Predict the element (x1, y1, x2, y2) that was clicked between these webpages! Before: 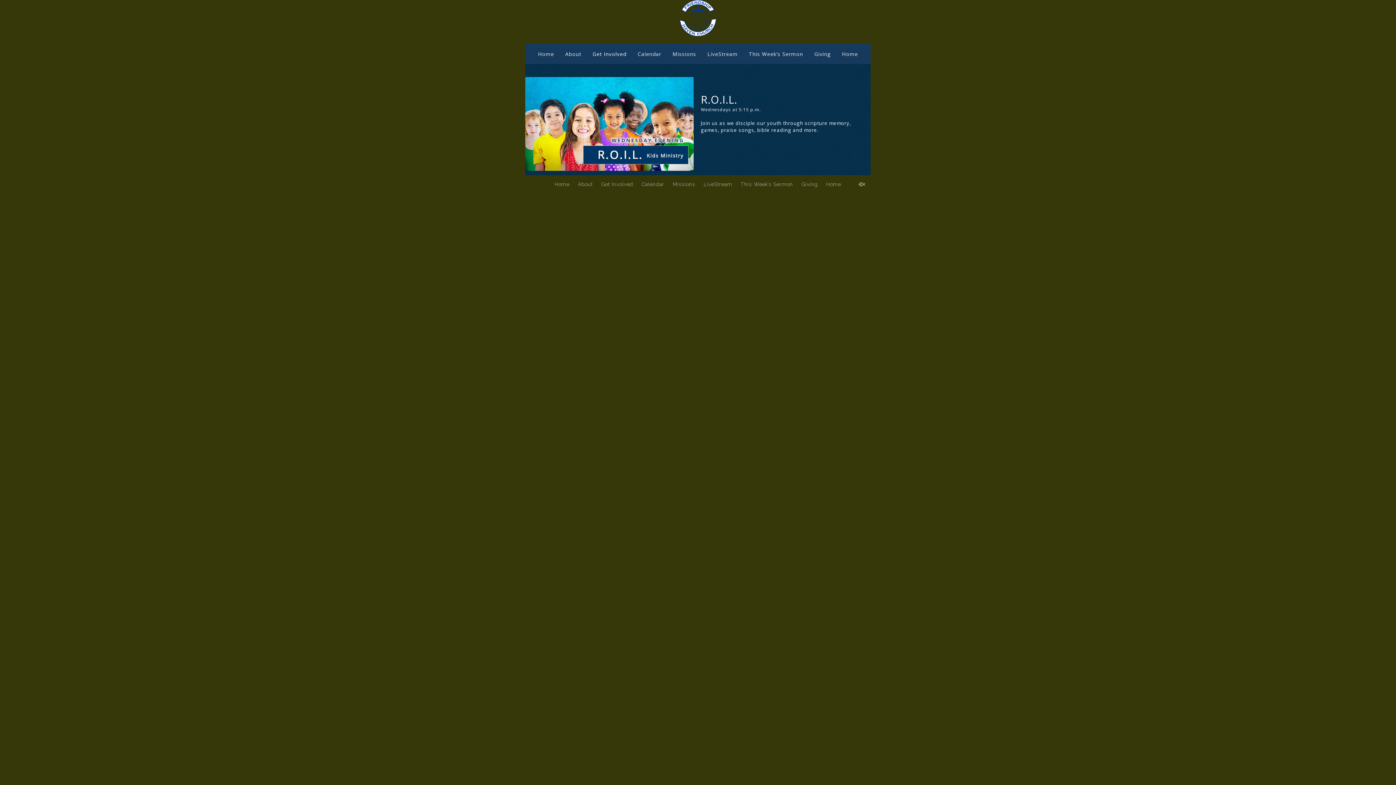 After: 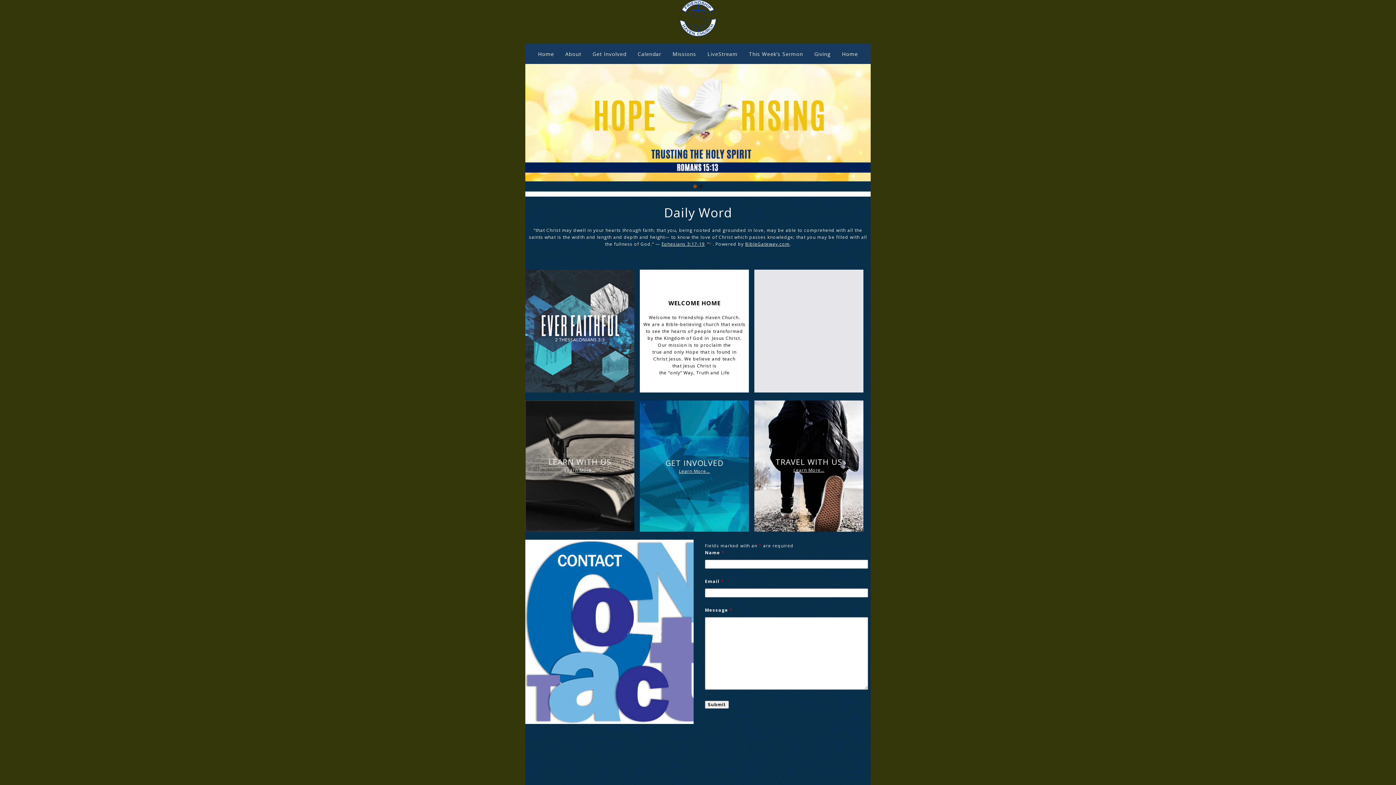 Action: label: Home bbox: (826, 181, 841, 187)